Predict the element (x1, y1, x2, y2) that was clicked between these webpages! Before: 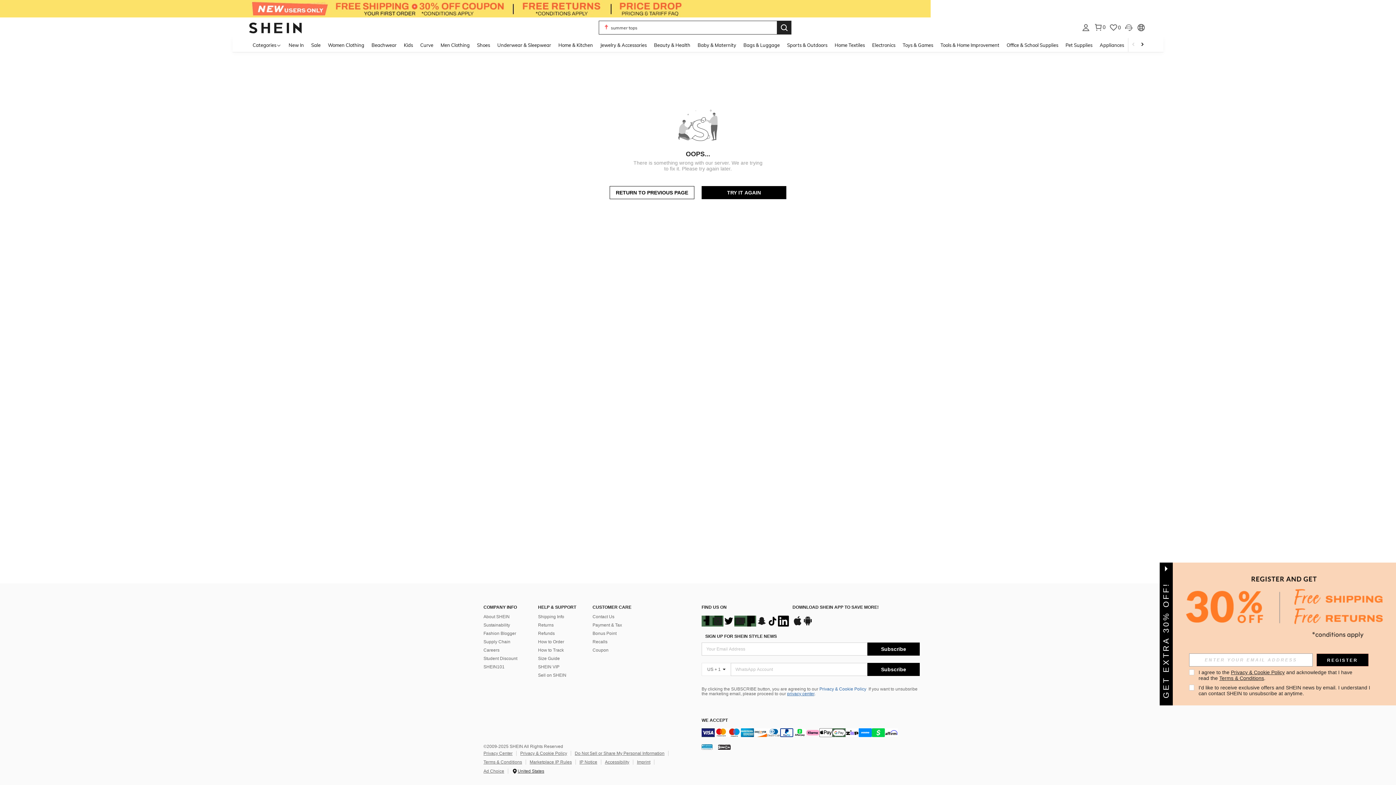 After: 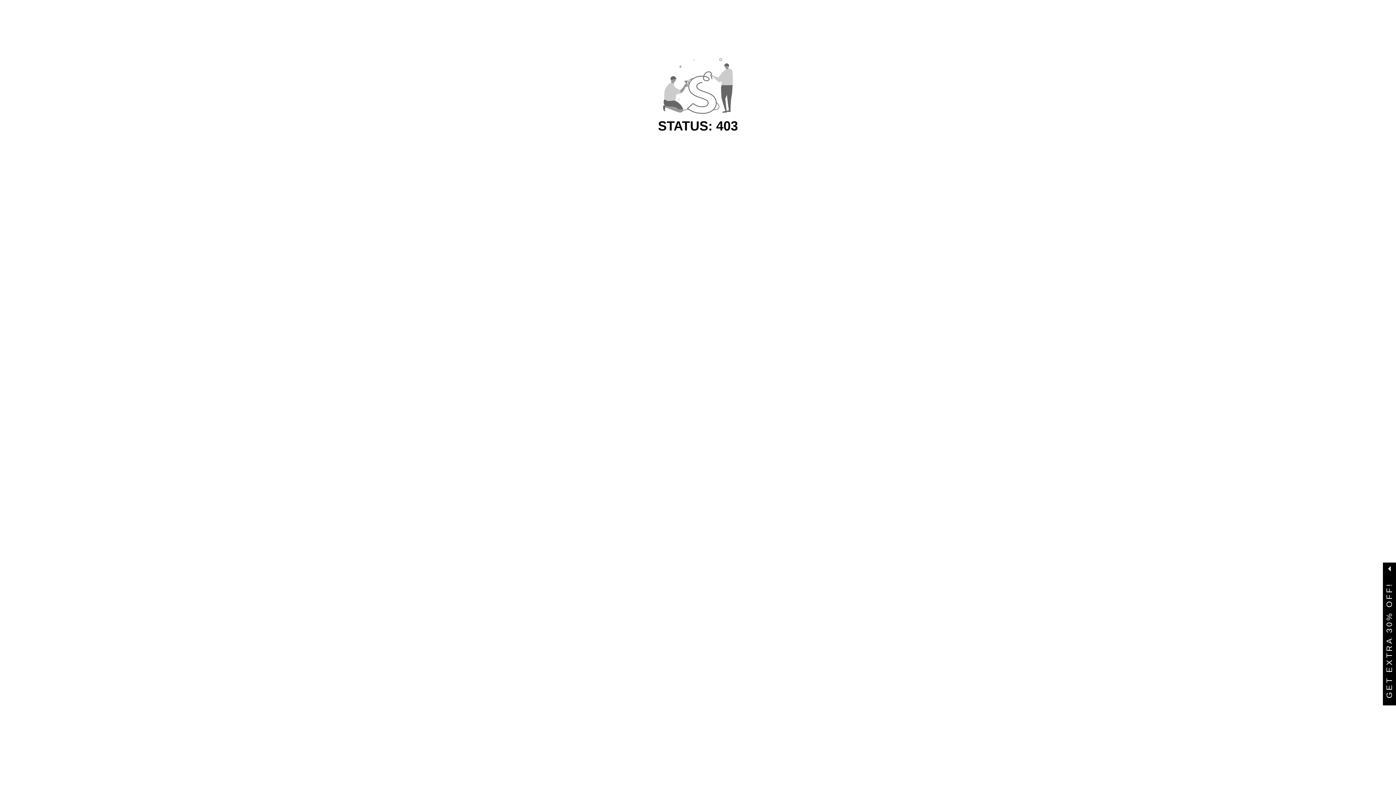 Action: bbox: (437, 37, 473, 52) label: Men Clothing